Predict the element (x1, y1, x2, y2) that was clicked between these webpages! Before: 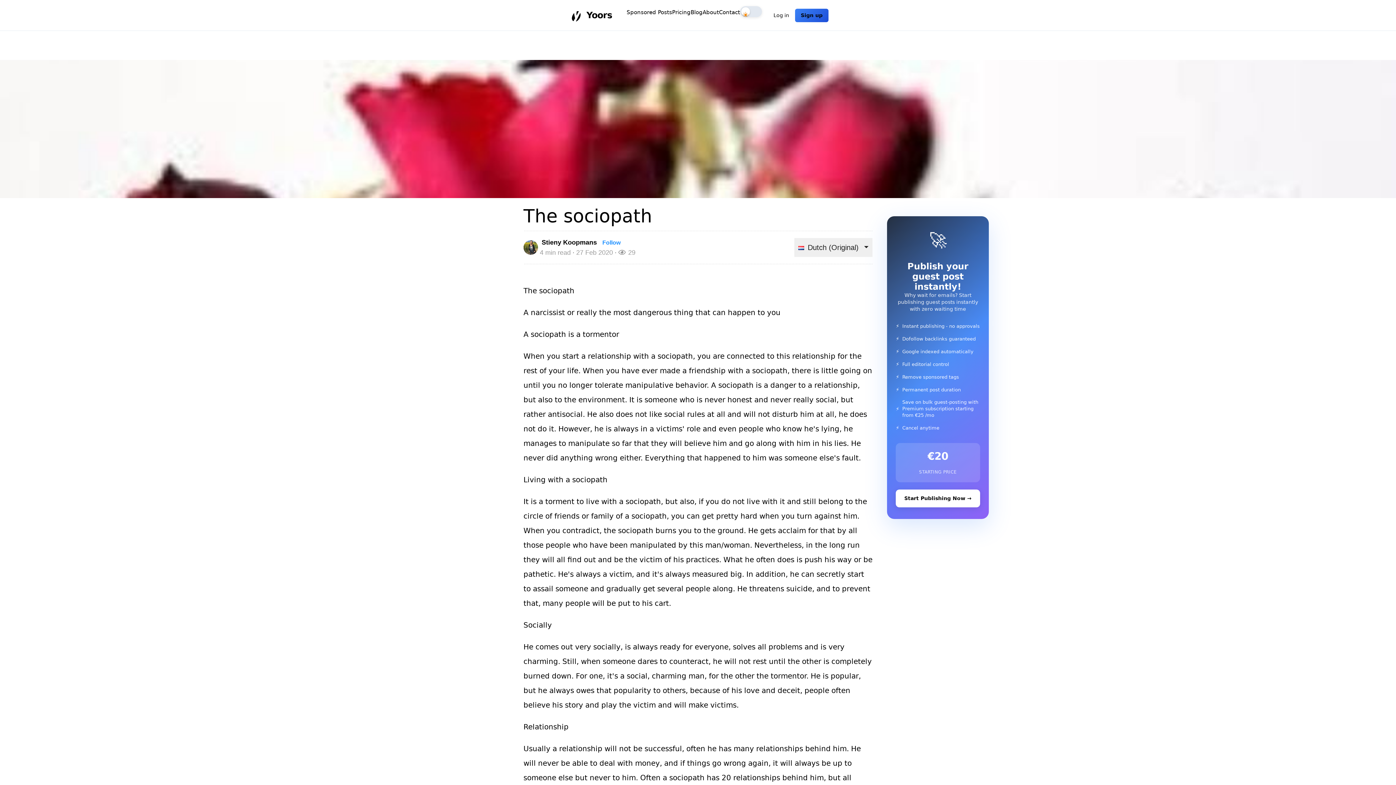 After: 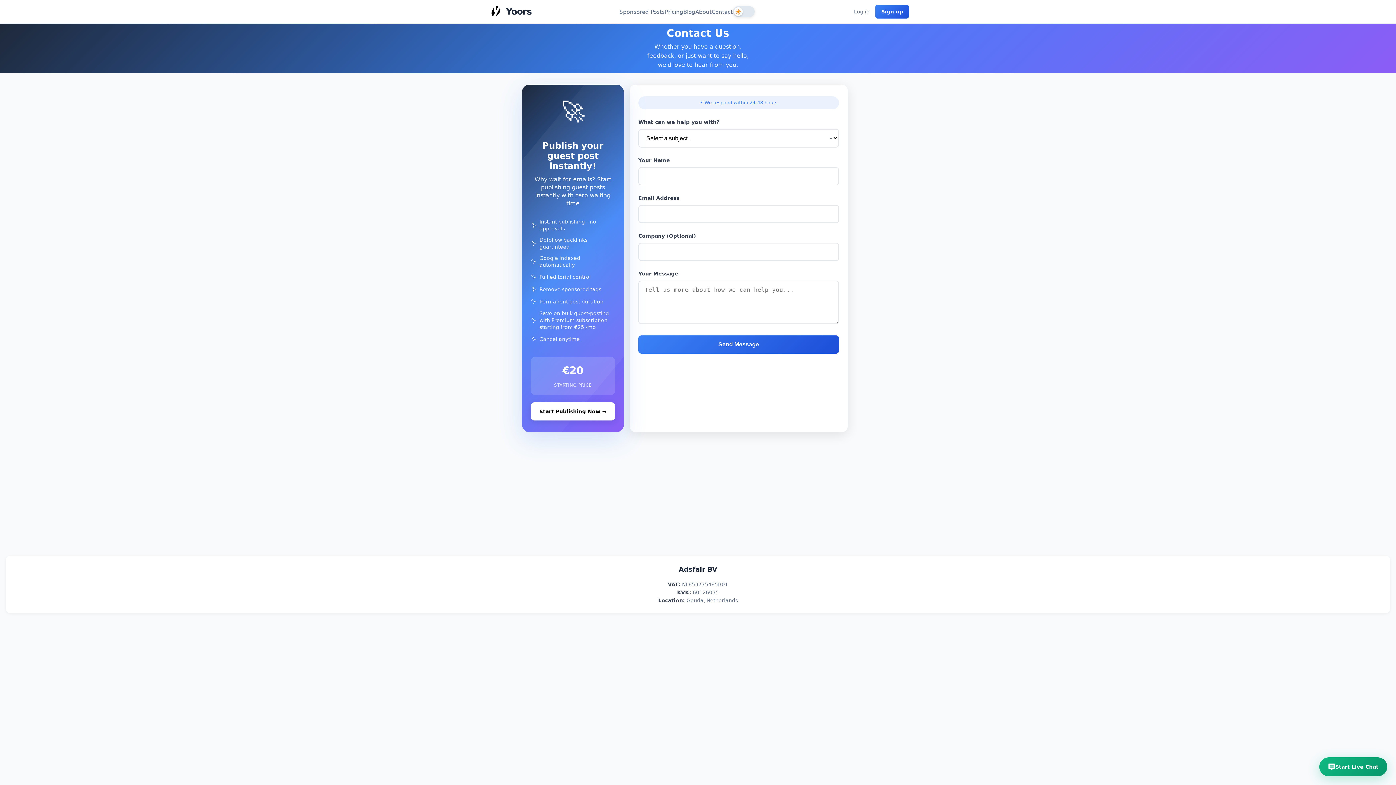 Action: bbox: (719, 9, 740, 15) label: Contact